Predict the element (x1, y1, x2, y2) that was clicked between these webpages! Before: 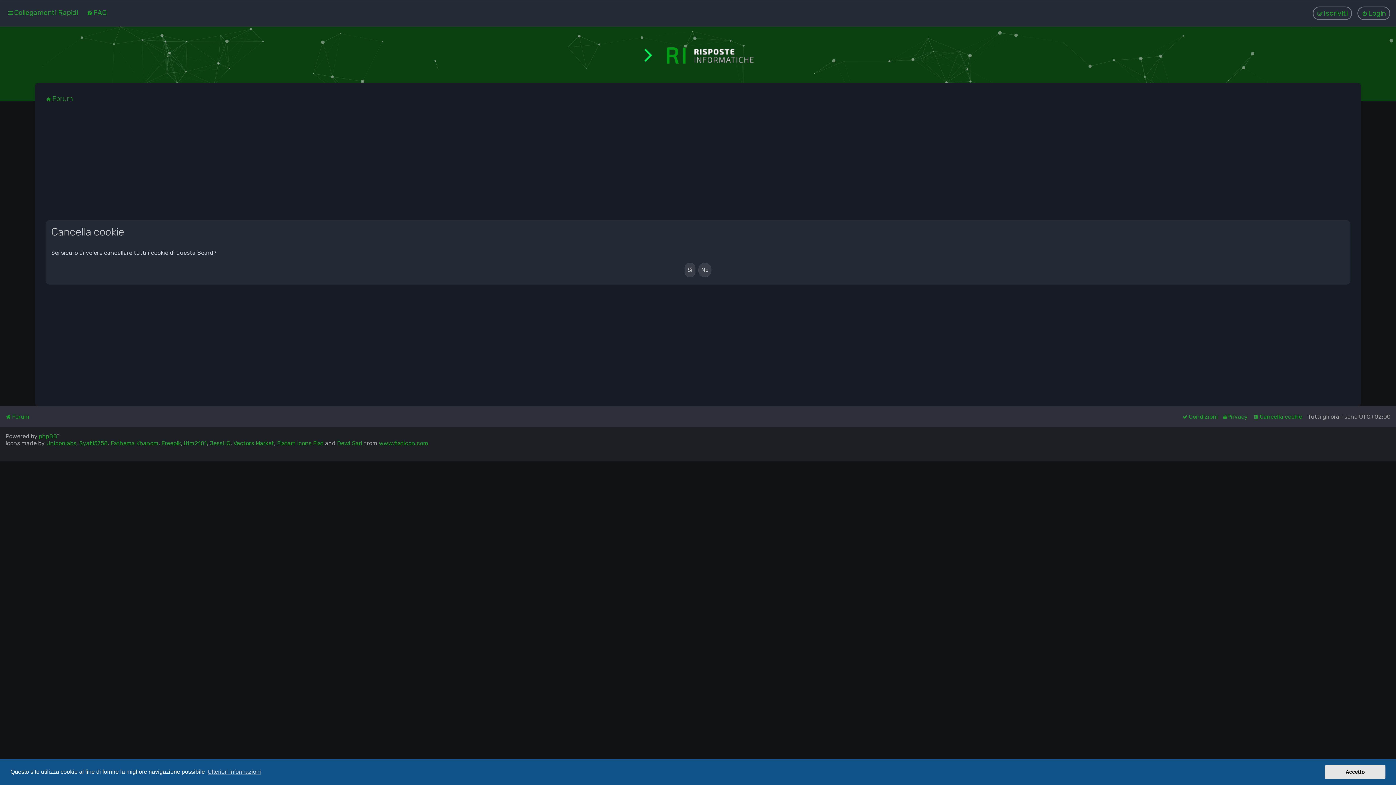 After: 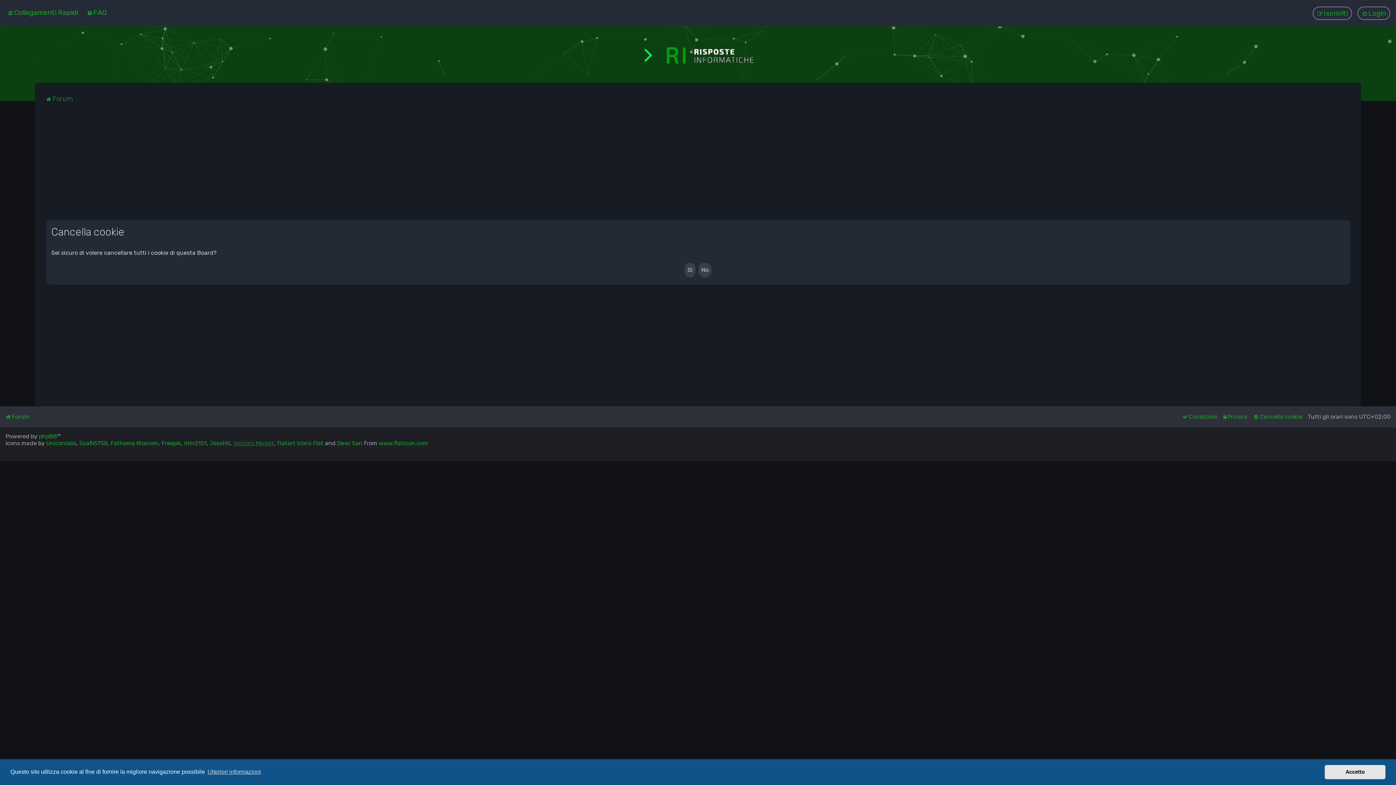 Action: bbox: (233, 440, 274, 447) label: Vectors Market